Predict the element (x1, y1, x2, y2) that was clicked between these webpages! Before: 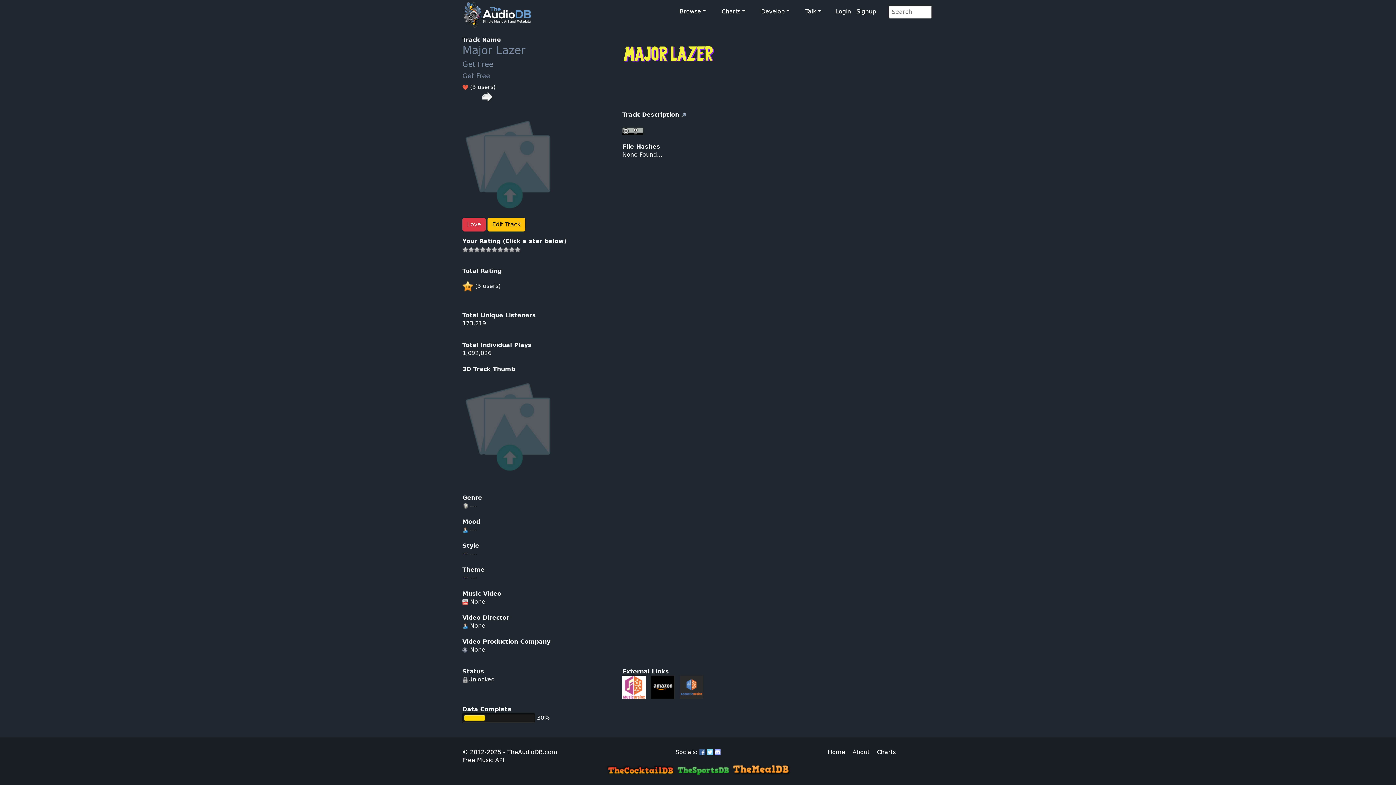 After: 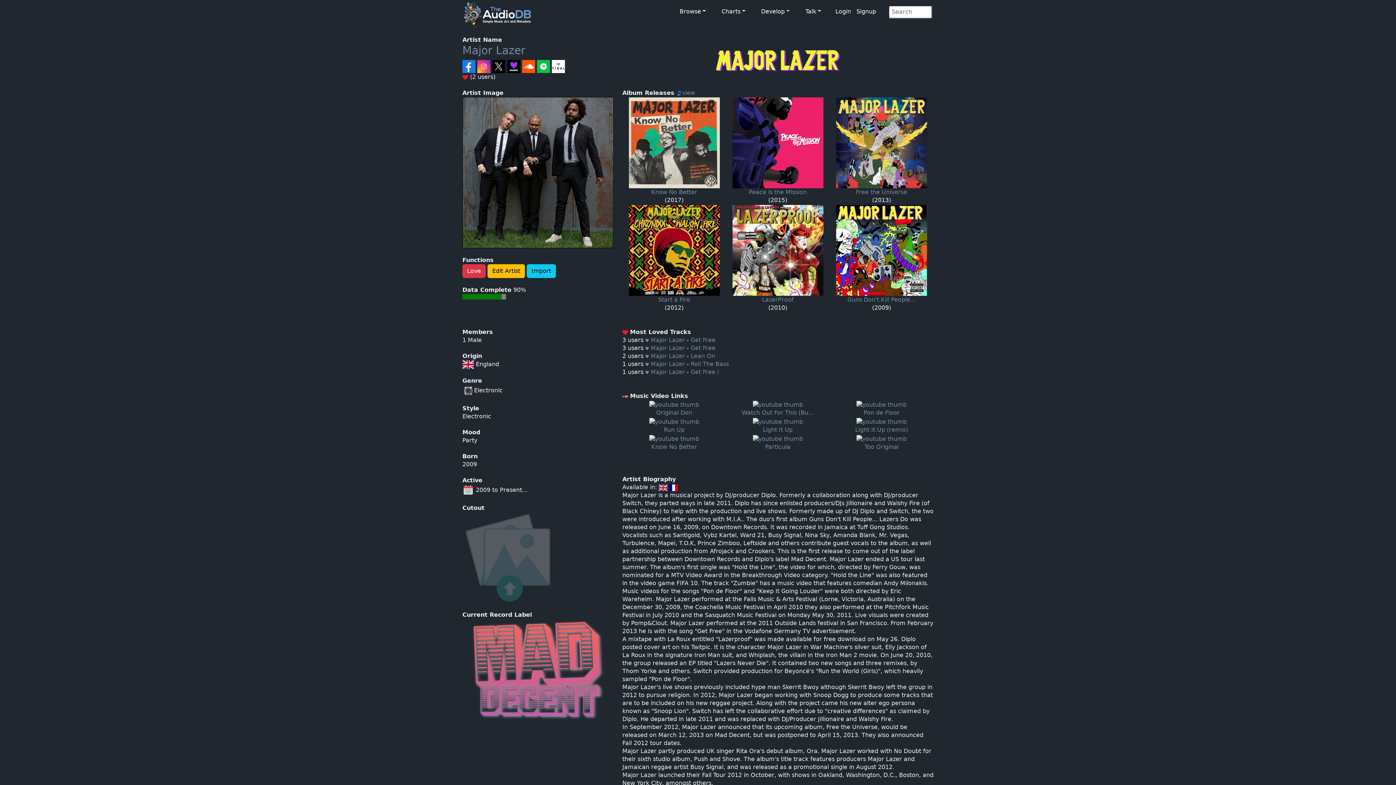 Action: label: Major Lazer bbox: (462, 44, 525, 56)